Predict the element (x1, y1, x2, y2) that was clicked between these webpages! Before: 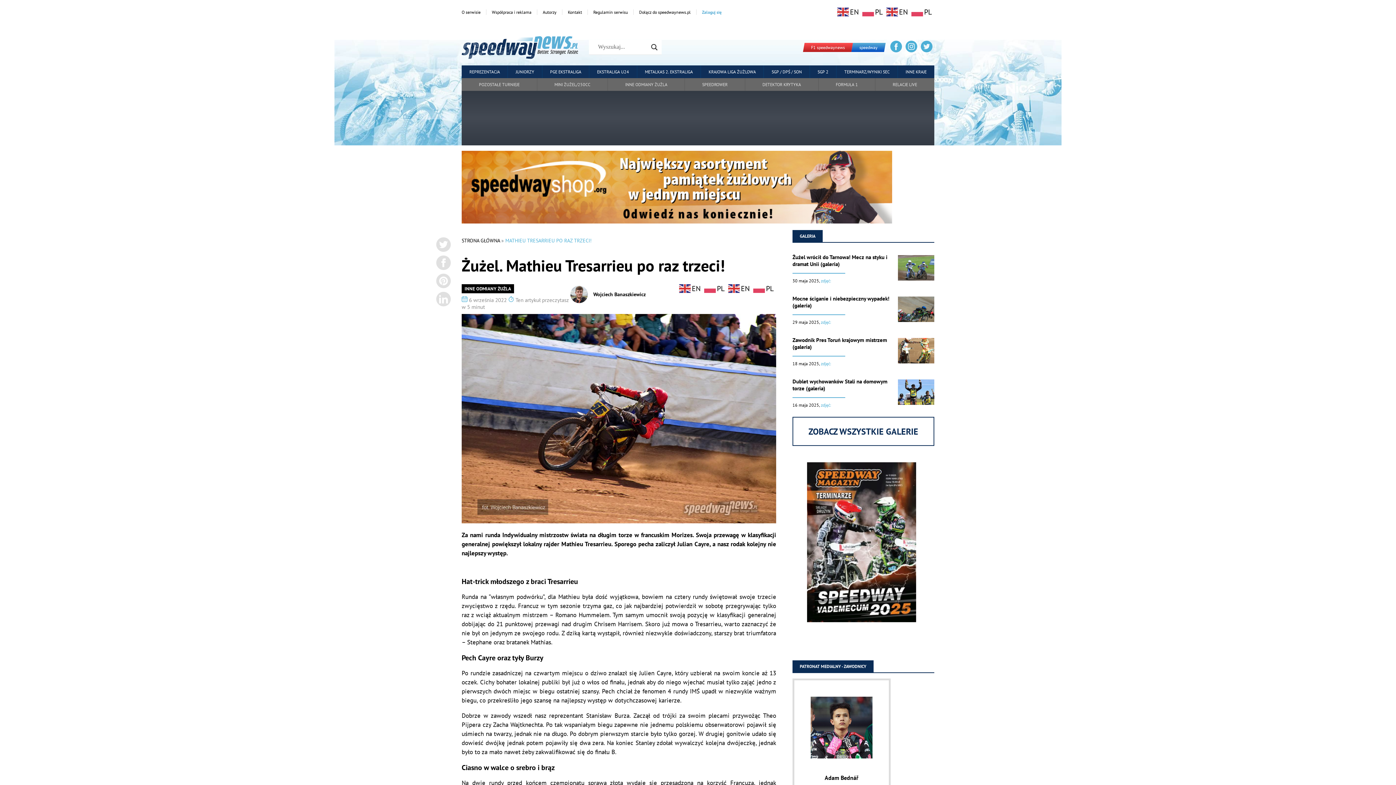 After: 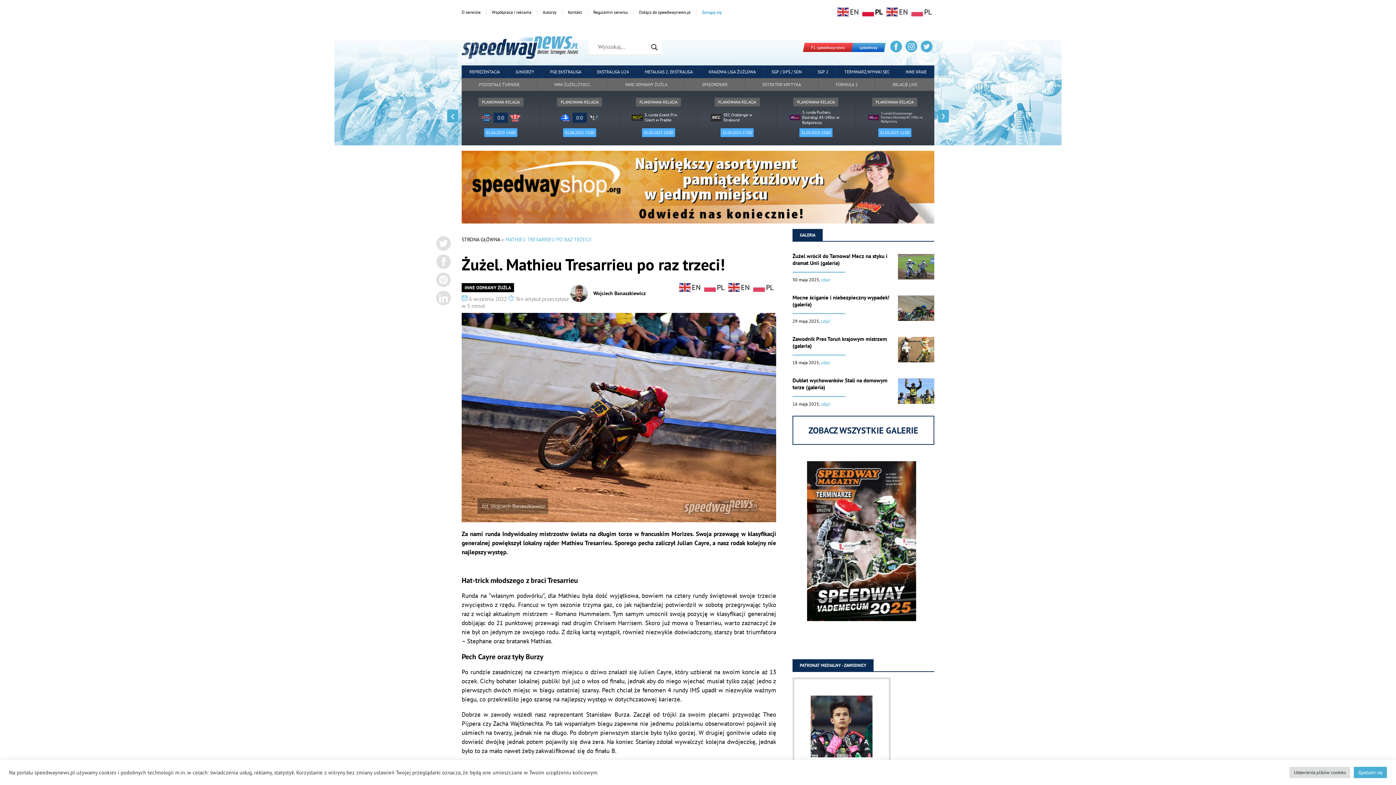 Action: label:  PL bbox: (862, 9, 885, 14)